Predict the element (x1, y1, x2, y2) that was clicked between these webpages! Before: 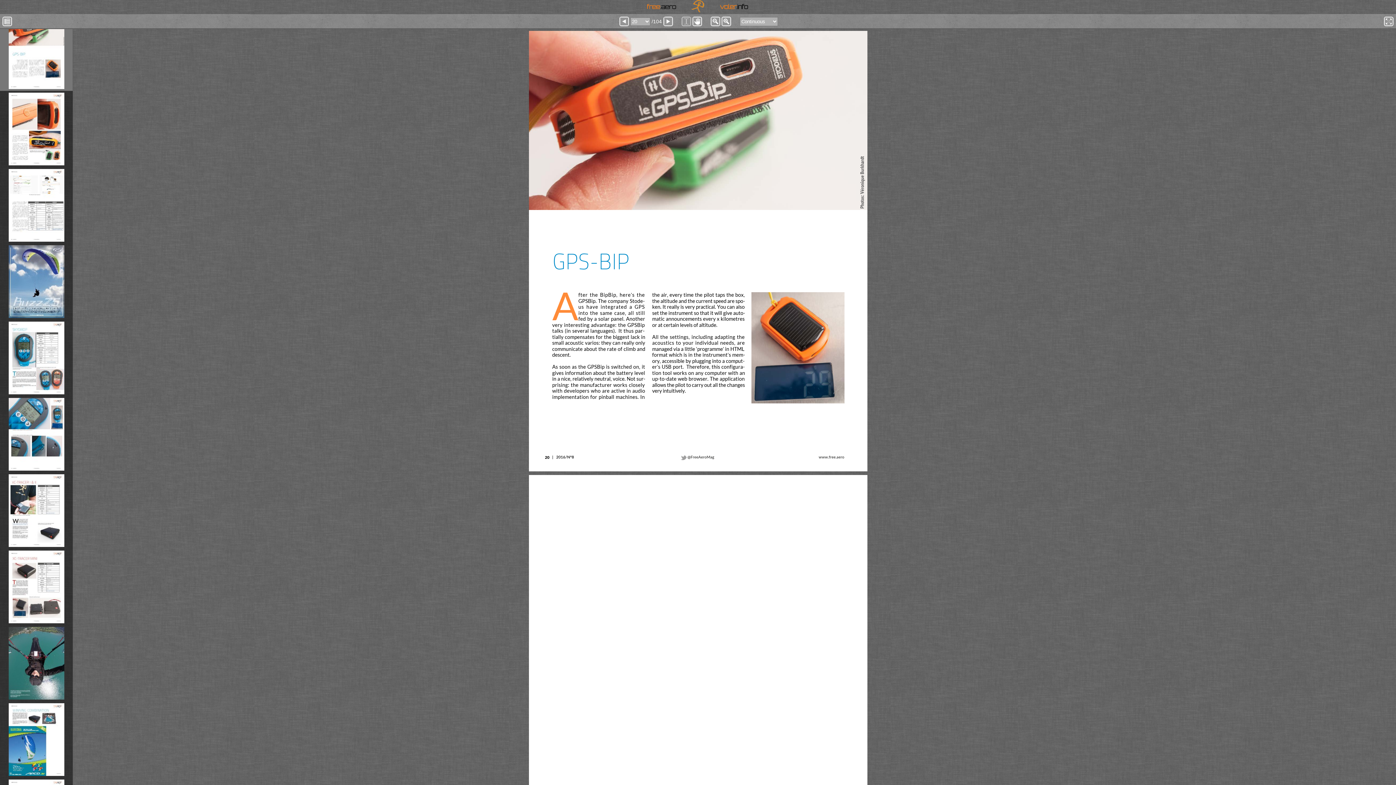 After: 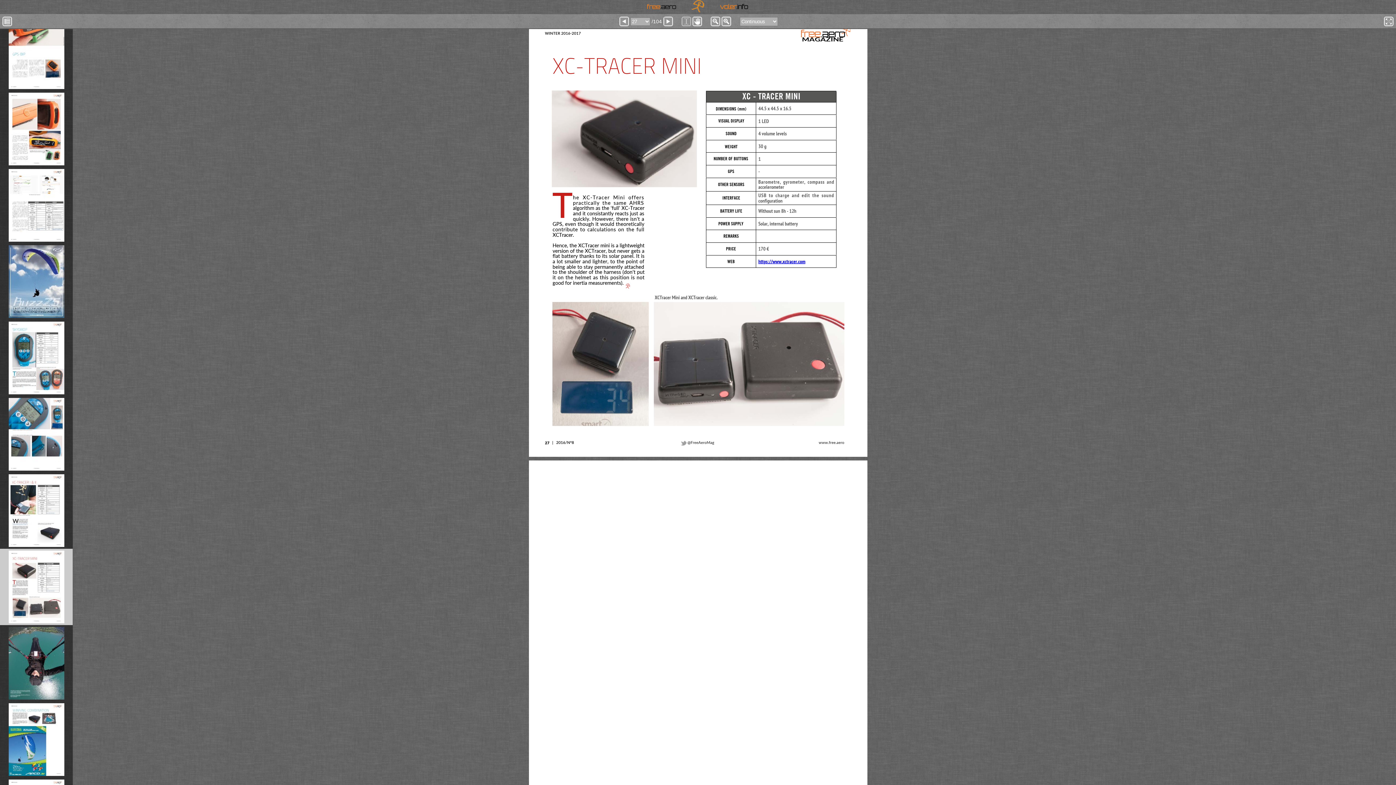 Action: bbox: (0, 549, 72, 625)